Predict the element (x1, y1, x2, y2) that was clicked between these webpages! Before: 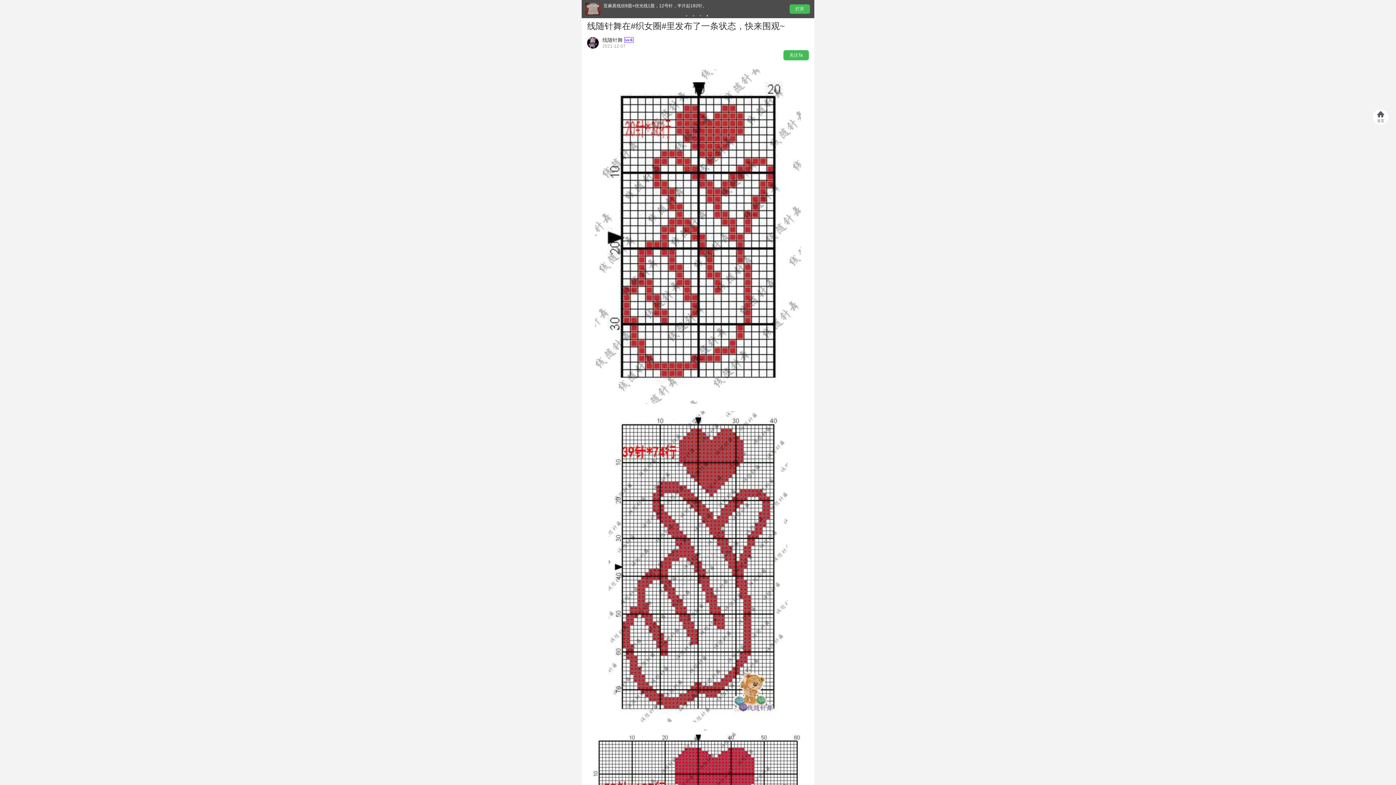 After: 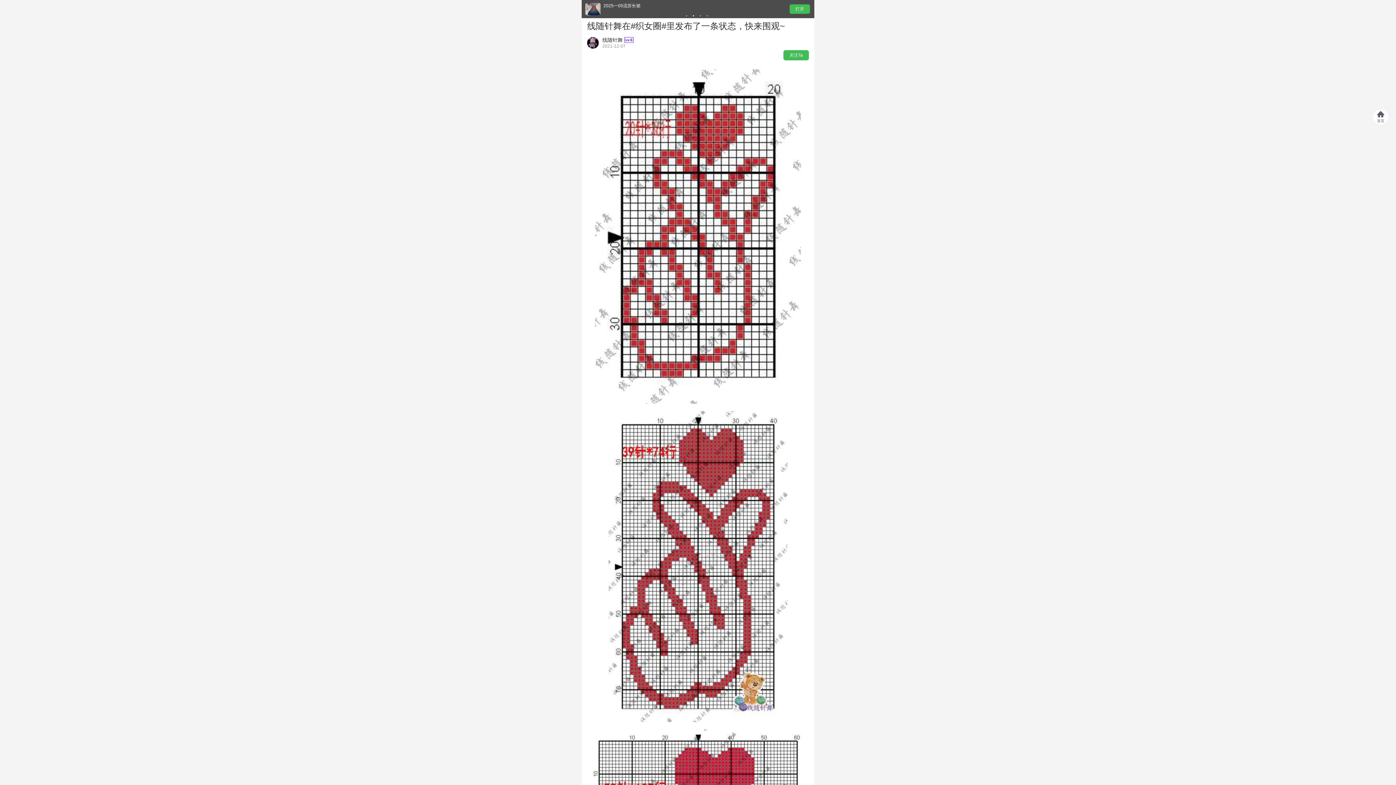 Action: label: 2 bbox: (693, 15, 694, 16)